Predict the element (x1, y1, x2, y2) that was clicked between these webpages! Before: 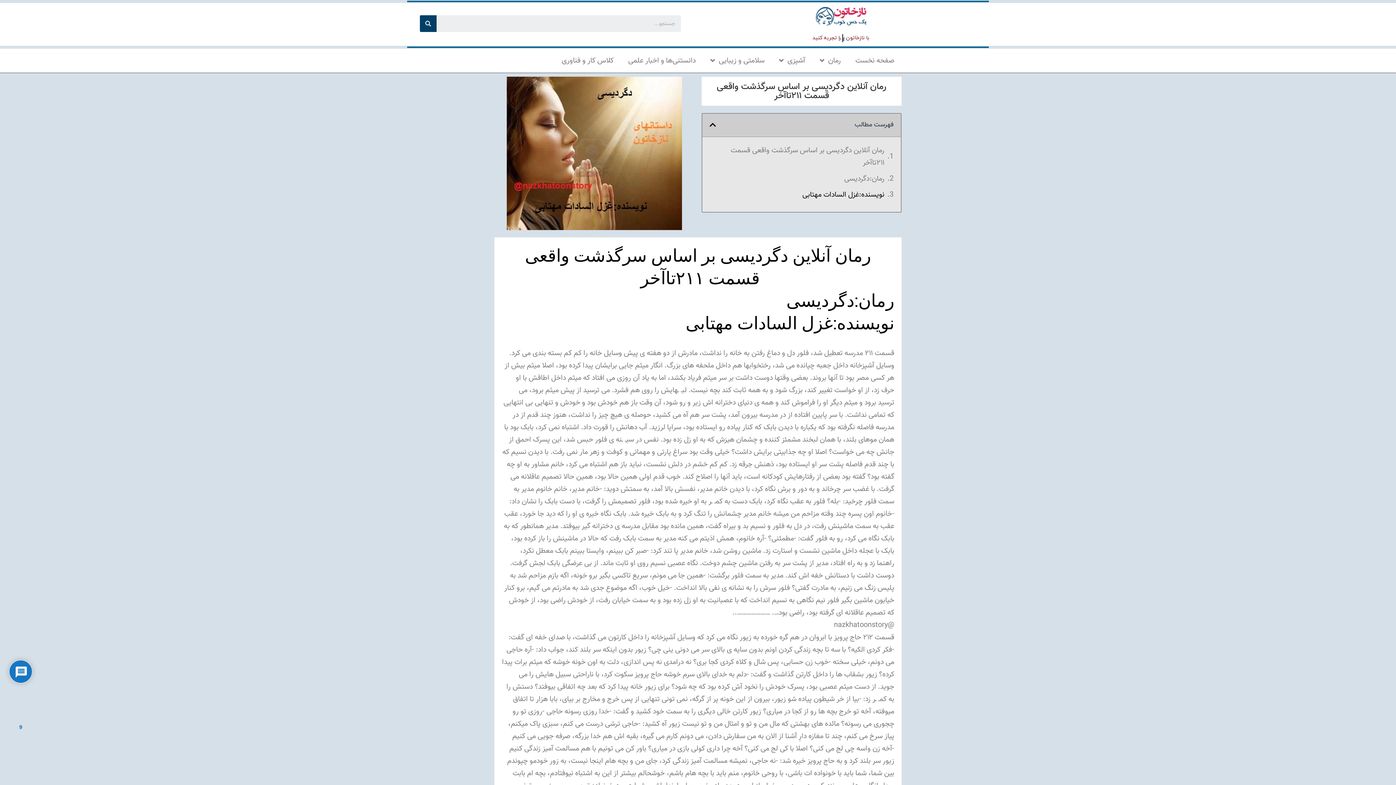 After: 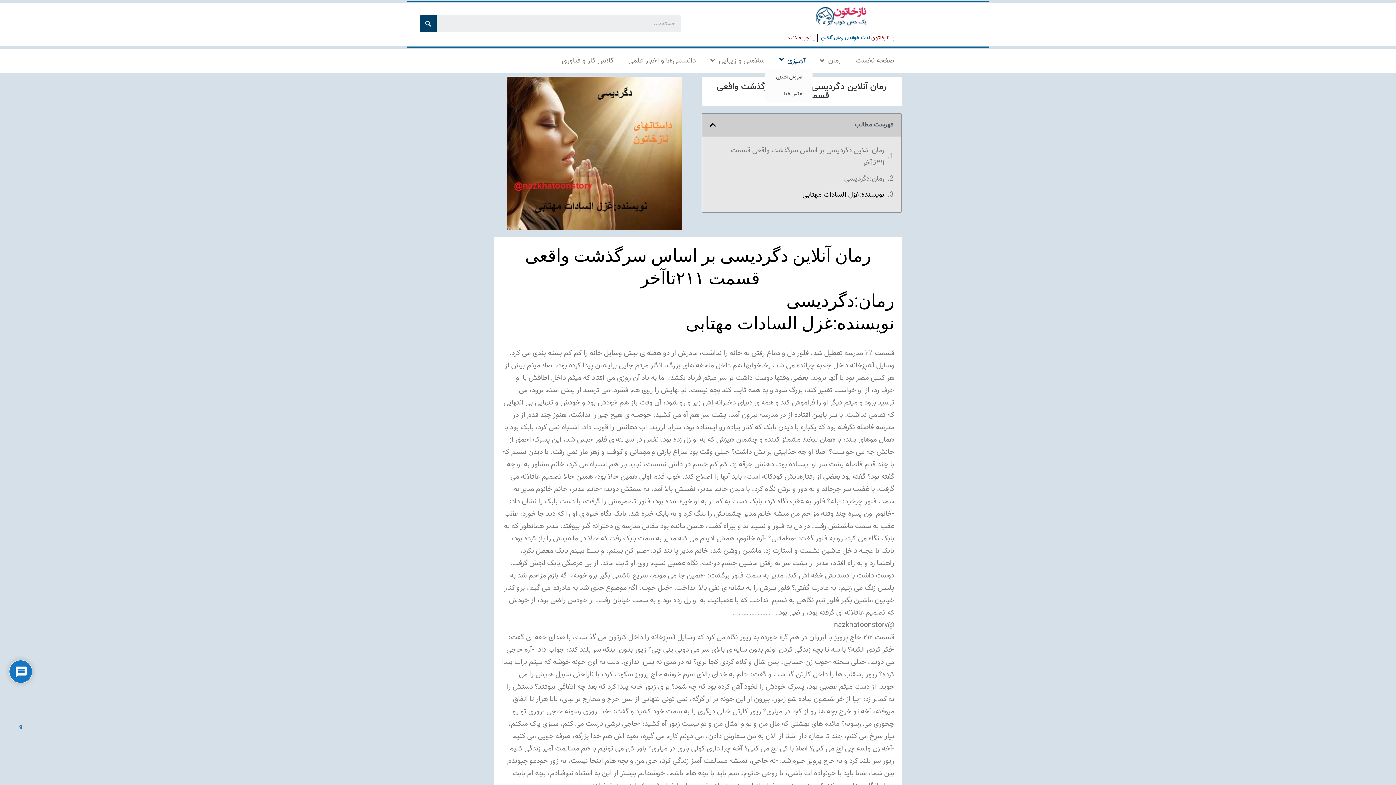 Action: label: آشپزی bbox: (772, 52, 812, 68)